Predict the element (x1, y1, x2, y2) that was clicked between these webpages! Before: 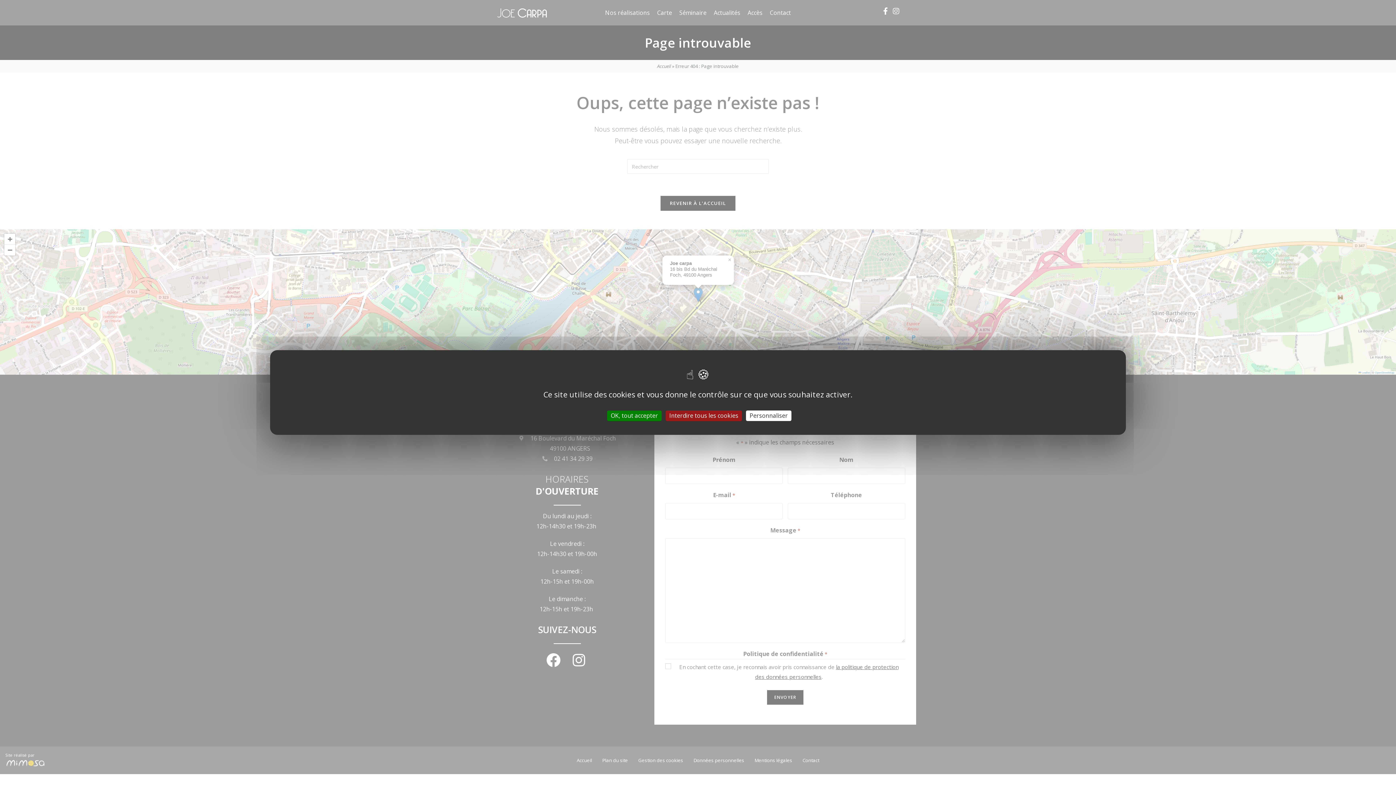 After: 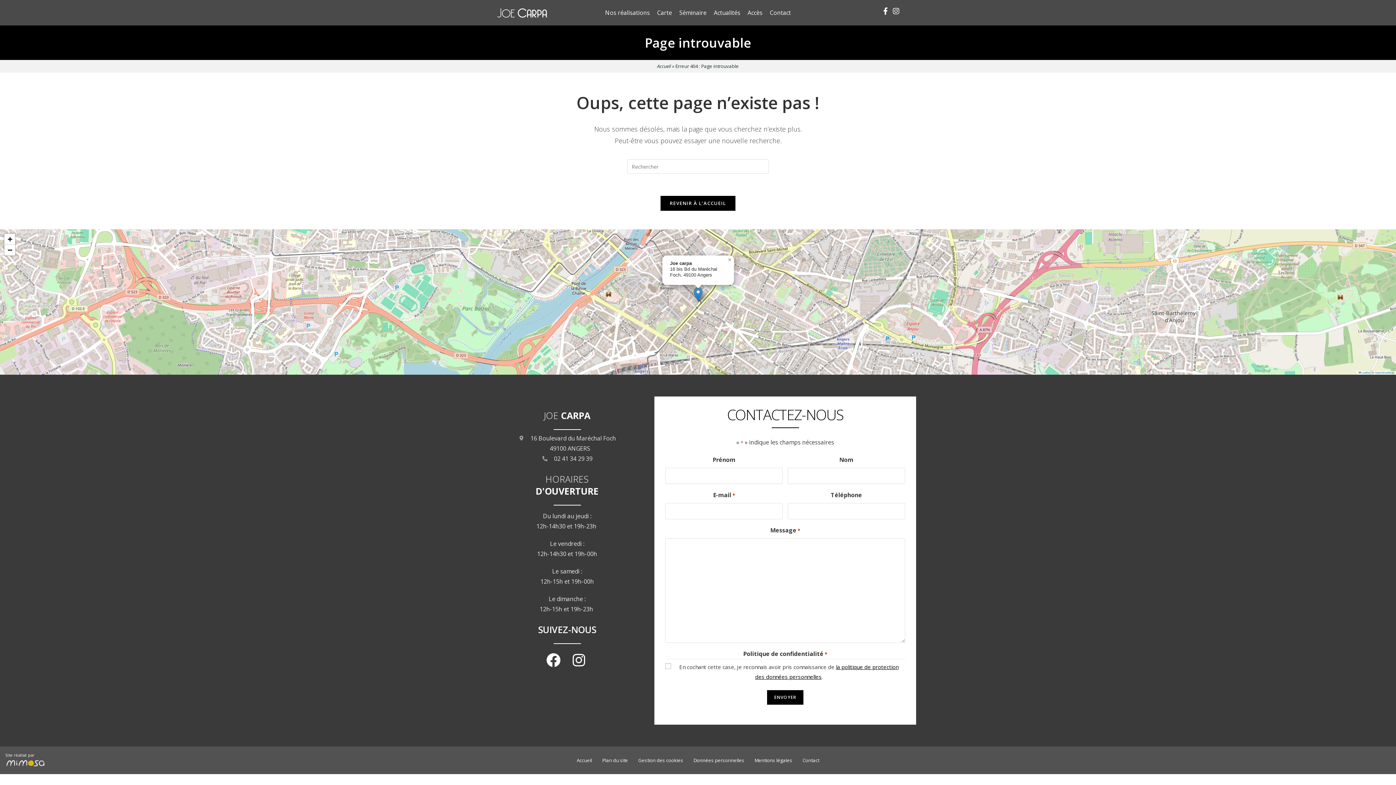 Action: bbox: (607, 410, 661, 421) label: OK, tout accepter